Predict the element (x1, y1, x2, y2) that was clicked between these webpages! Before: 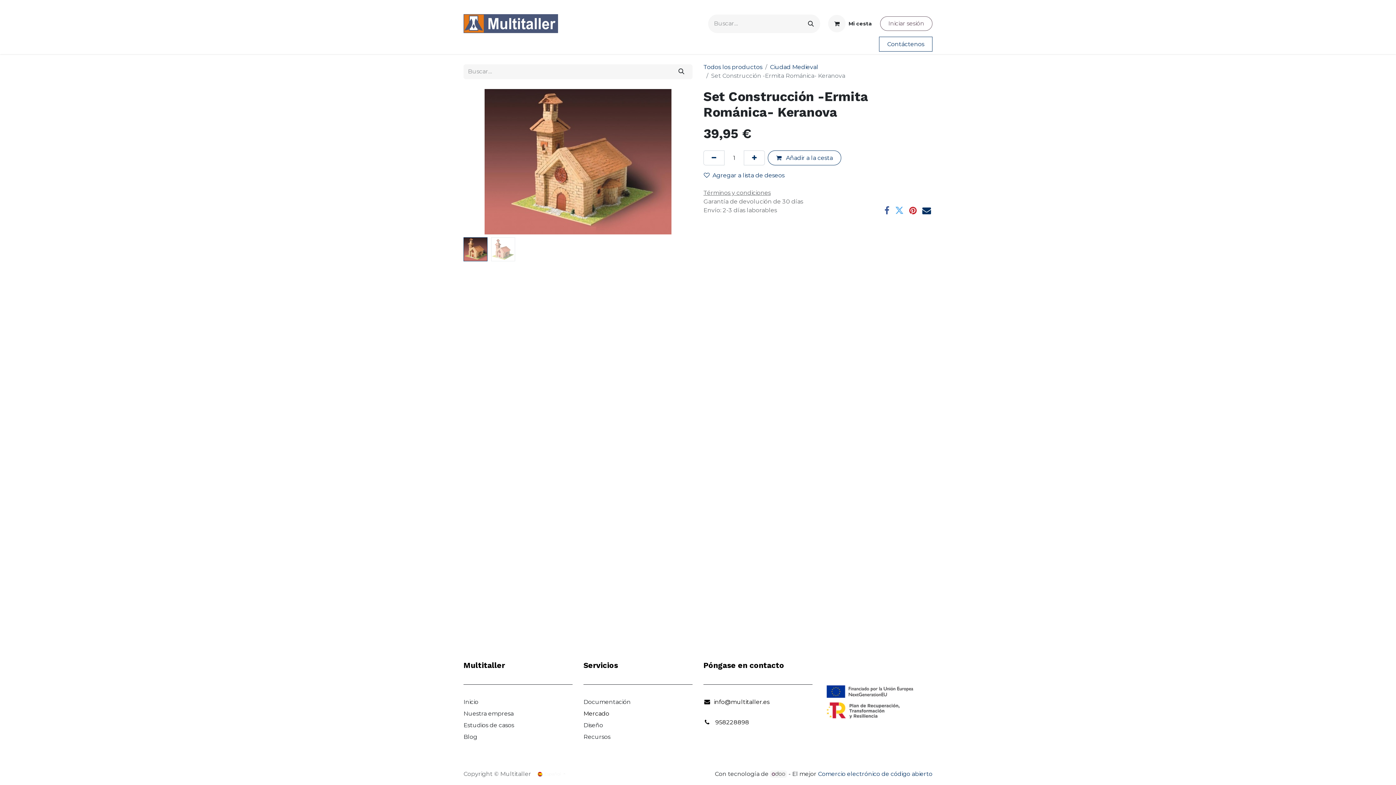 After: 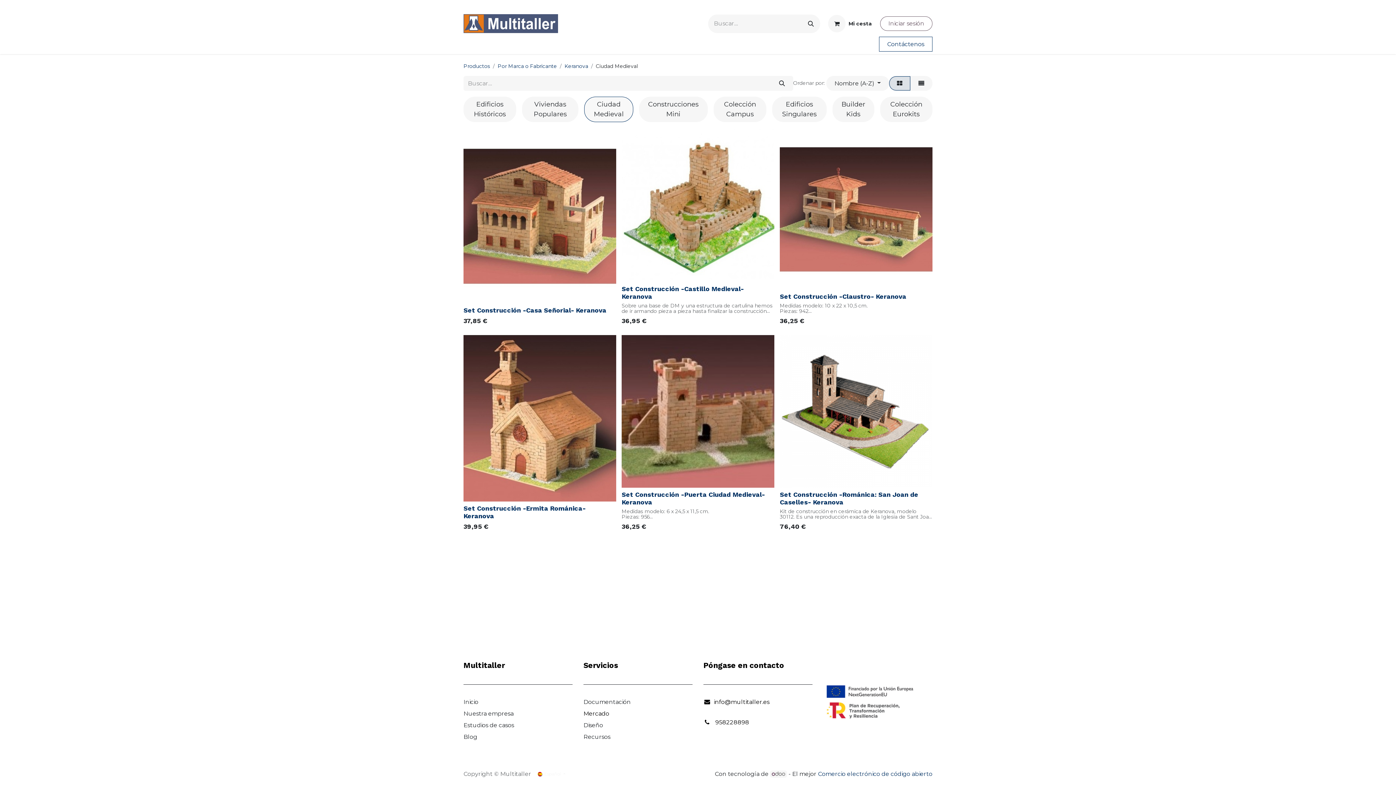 Action: bbox: (670, 64, 692, 79) label: Buscar